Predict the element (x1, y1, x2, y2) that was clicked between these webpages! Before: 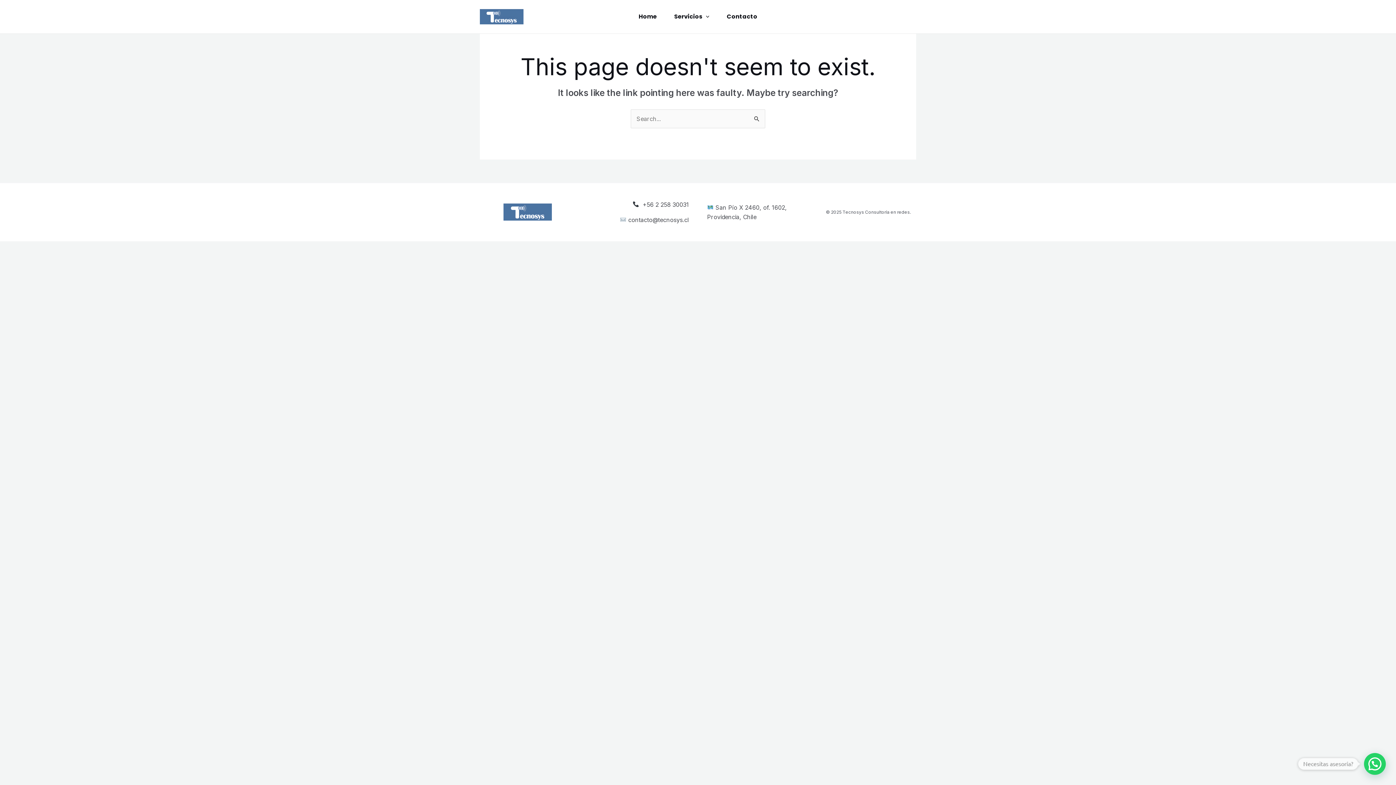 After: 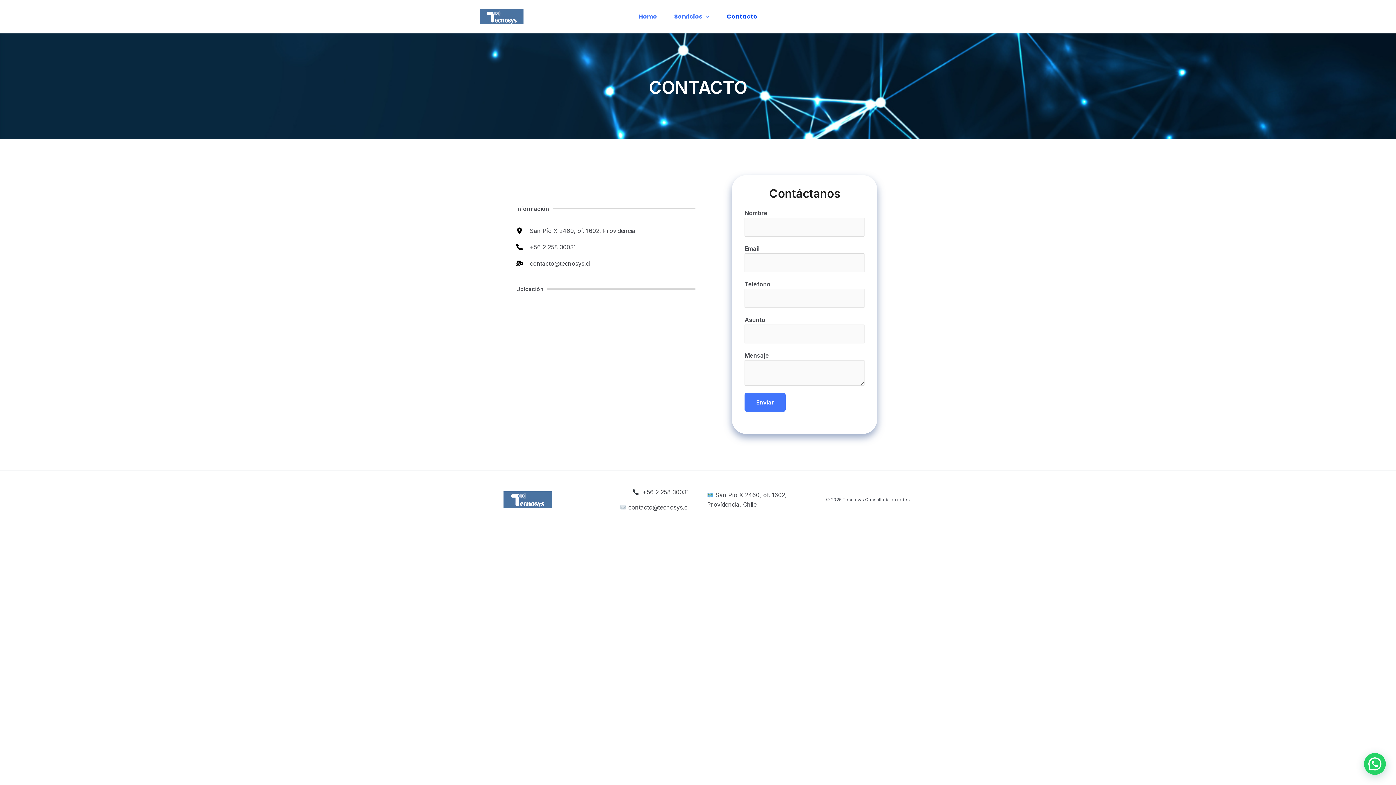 Action: label: Contacto bbox: (718, 0, 766, 33)